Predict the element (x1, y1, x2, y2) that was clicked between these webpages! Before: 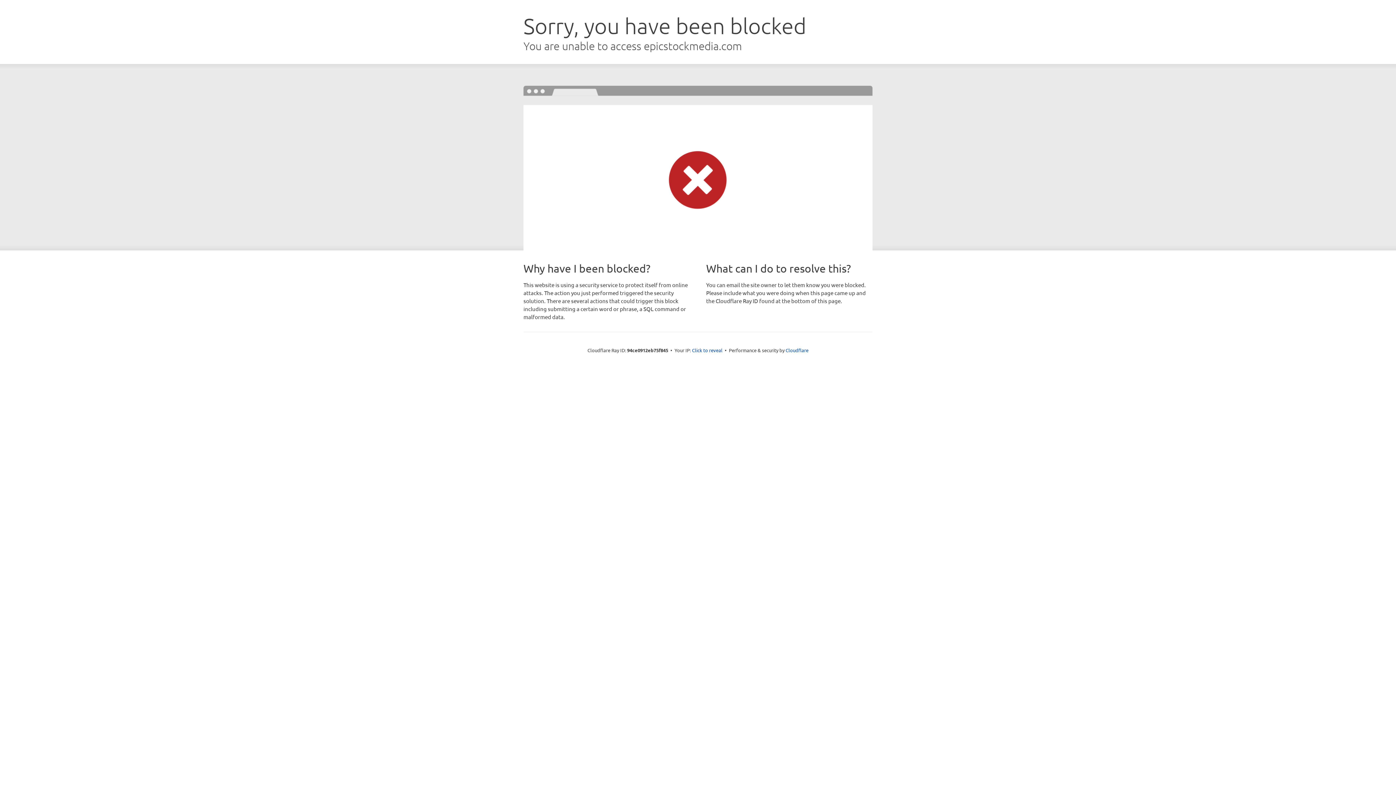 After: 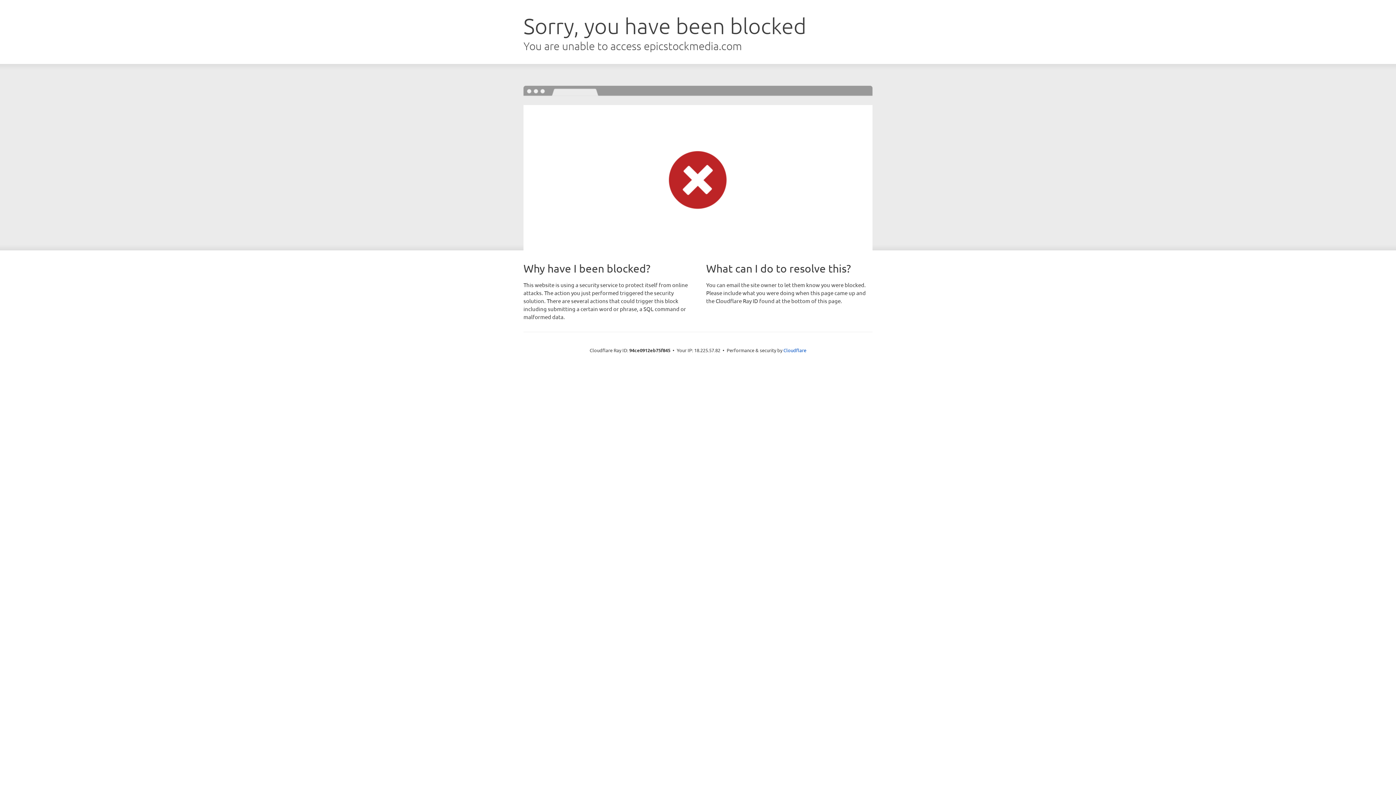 Action: bbox: (692, 346, 722, 353) label: Click to reveal